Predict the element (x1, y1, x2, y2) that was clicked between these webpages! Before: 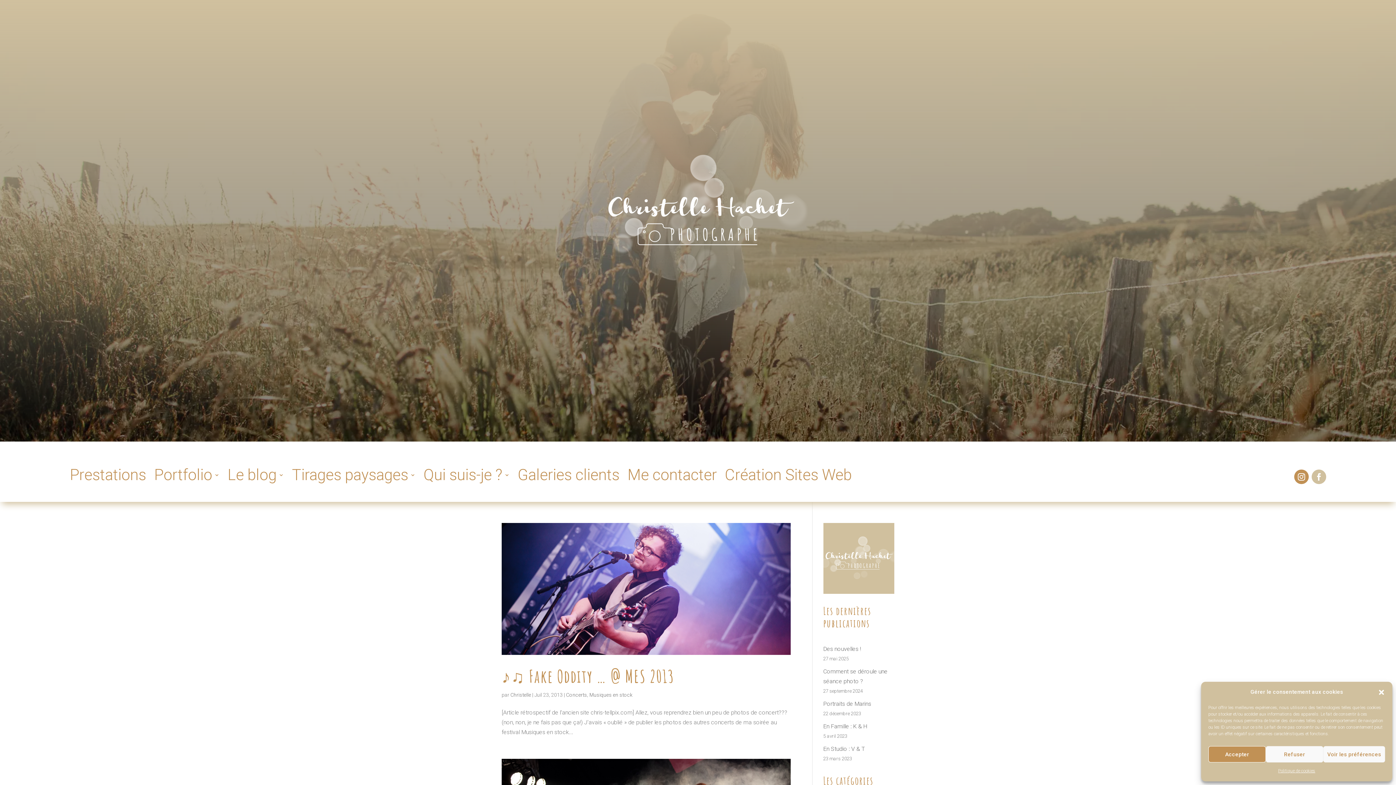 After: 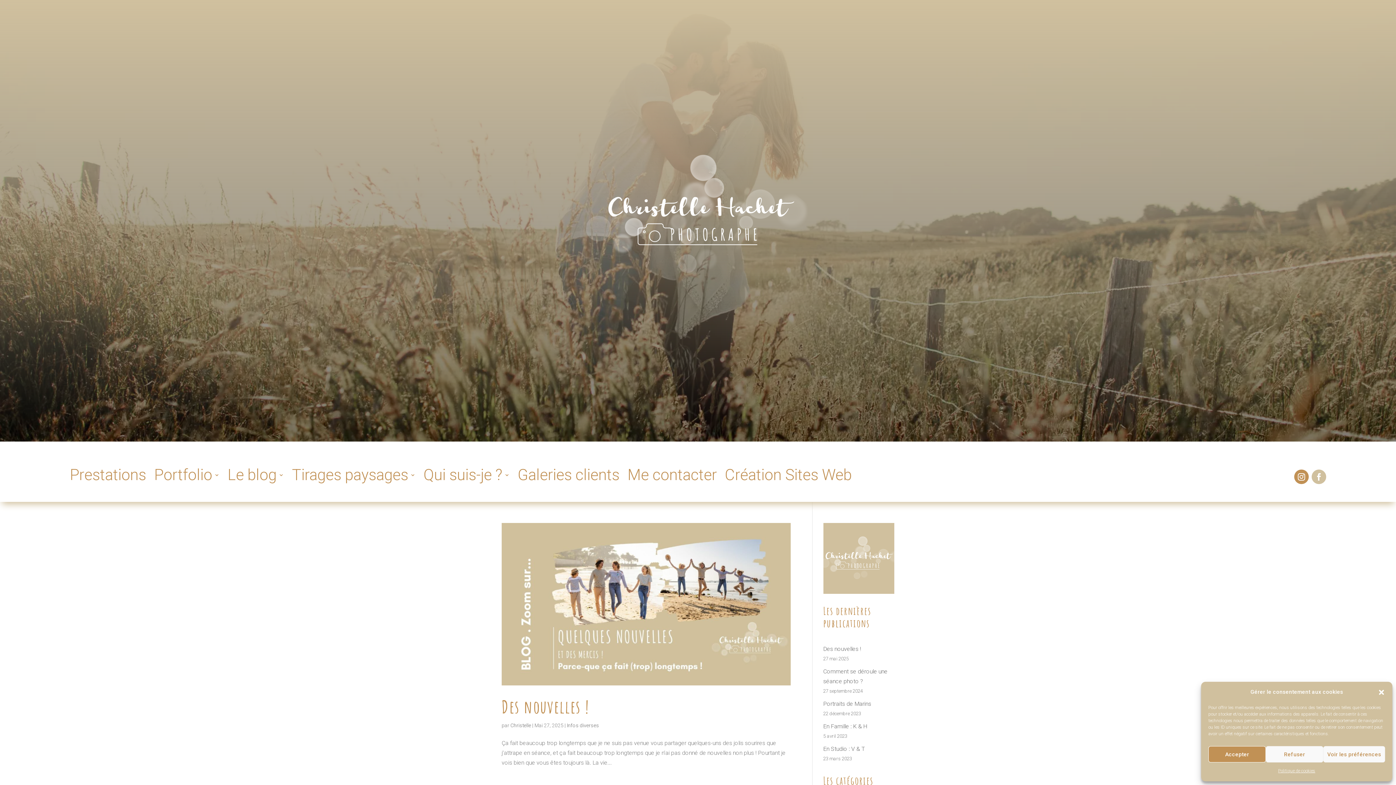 Action: label: Christelle bbox: (510, 692, 531, 698)